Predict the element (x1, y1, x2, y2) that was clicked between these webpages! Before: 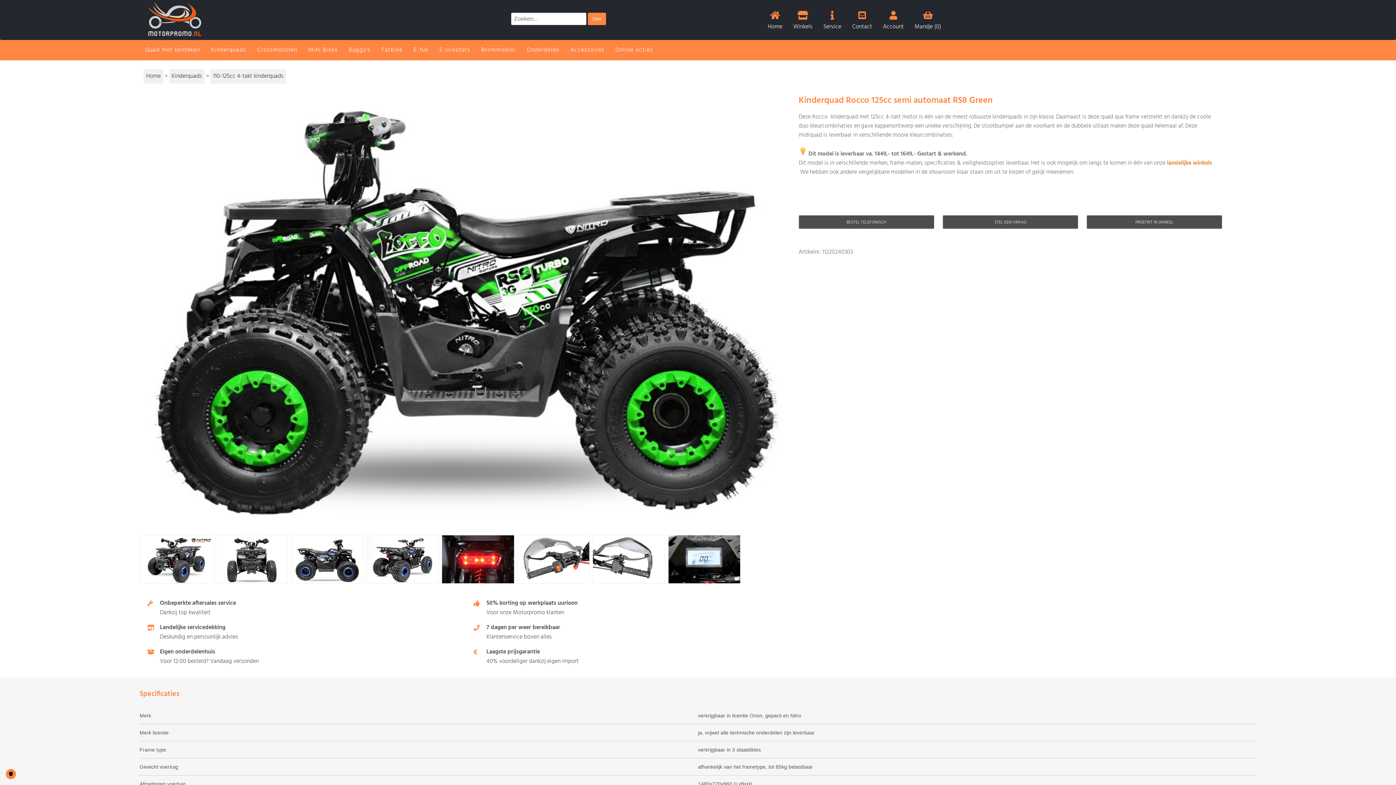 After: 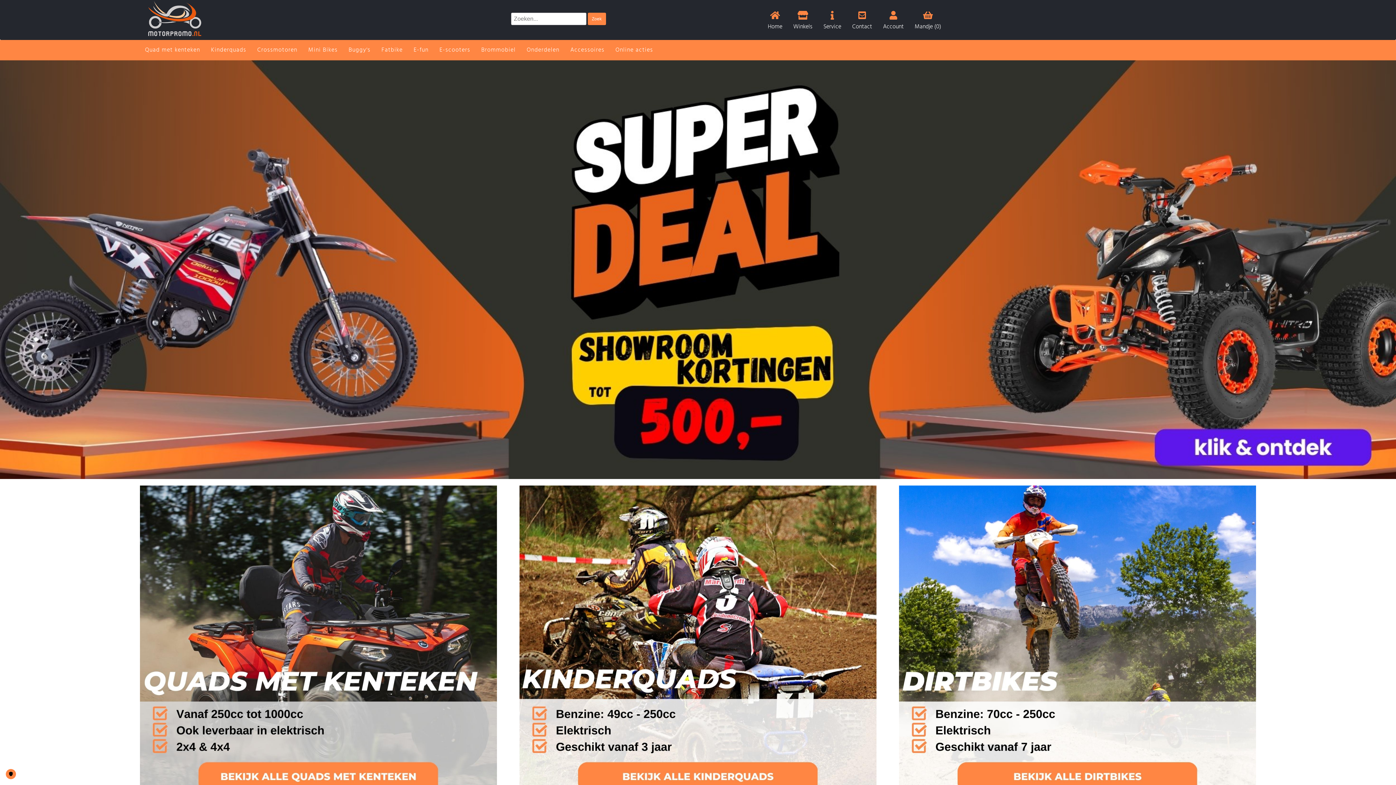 Action: label: Home bbox: (143, 69, 163, 83)